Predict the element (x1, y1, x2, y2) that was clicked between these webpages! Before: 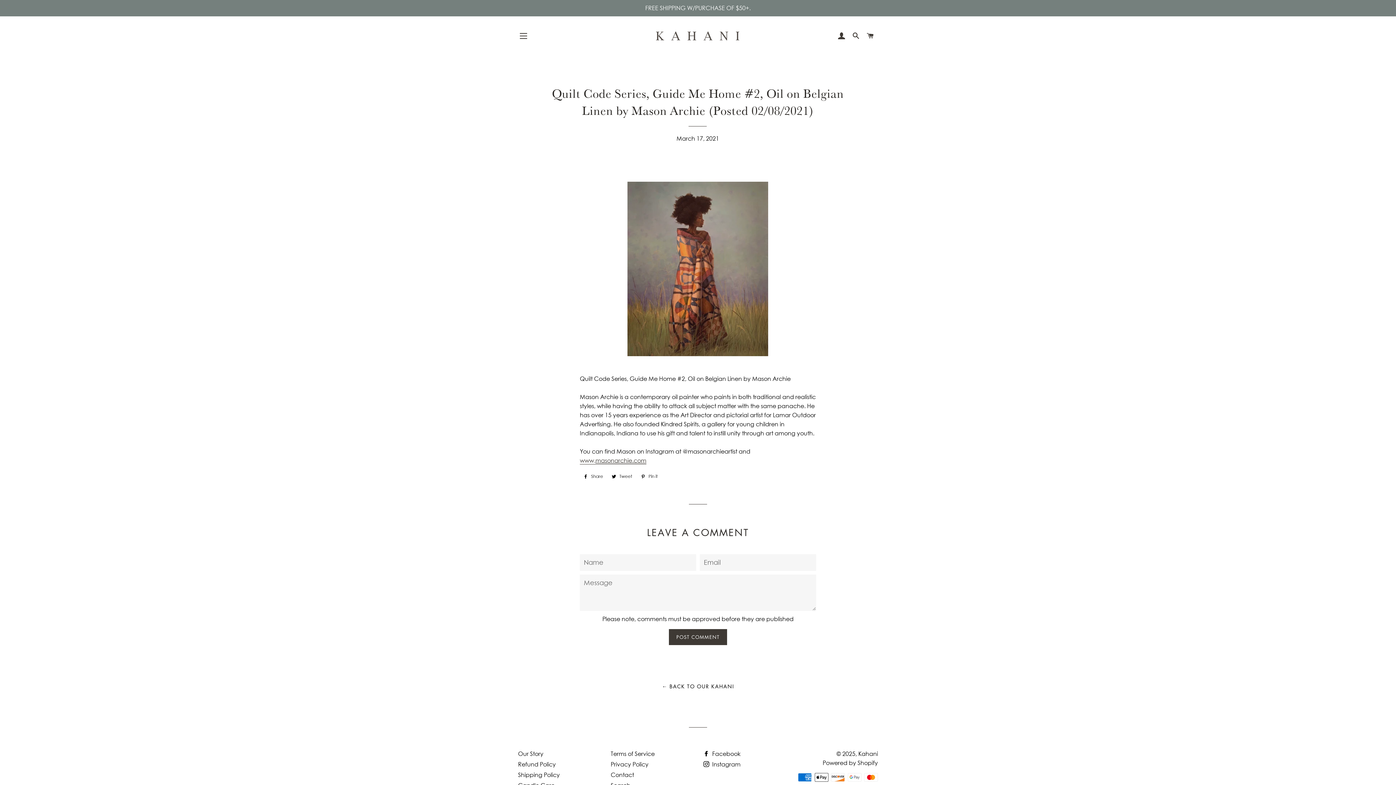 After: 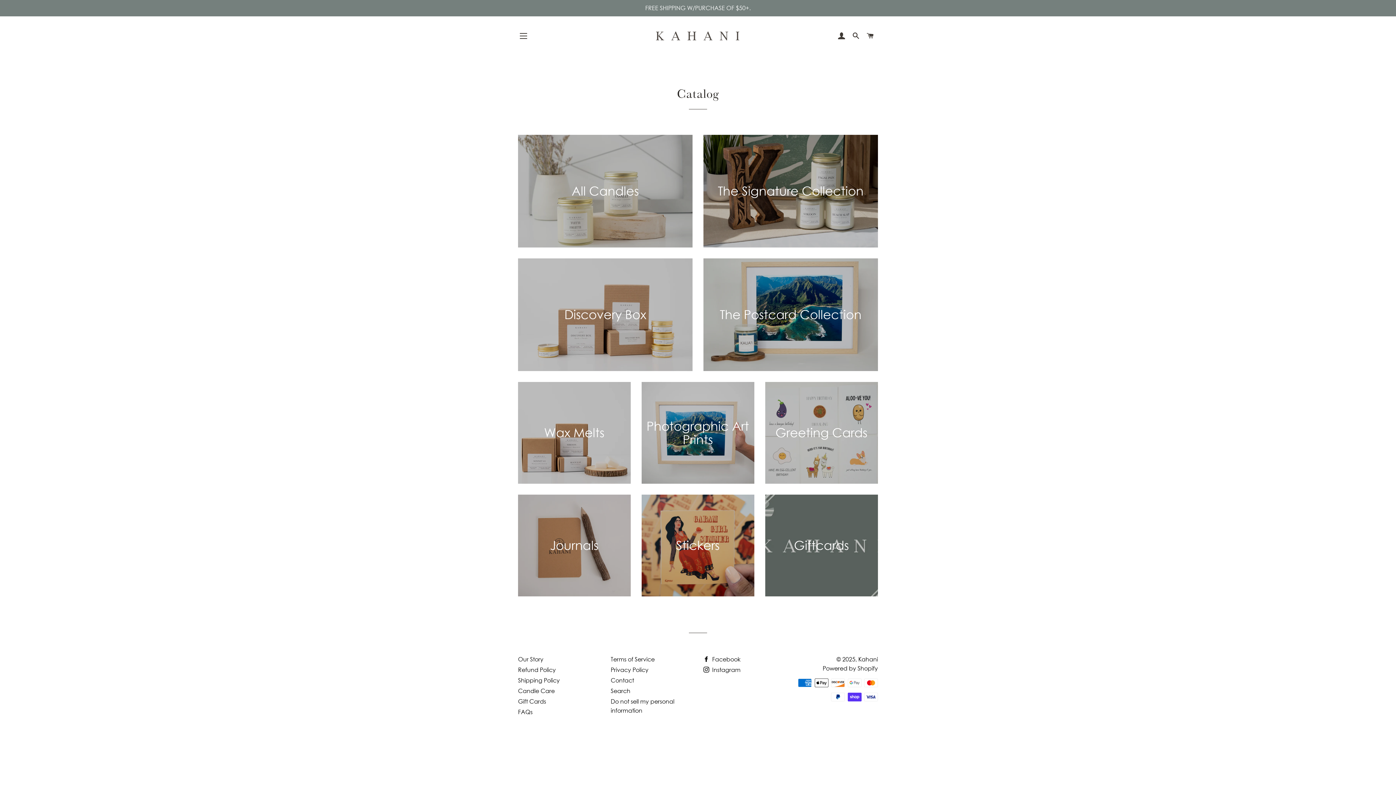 Action: label: FREE SHIPPING W/PURCHASE OF $50+. bbox: (0, 0, 1396, 16)